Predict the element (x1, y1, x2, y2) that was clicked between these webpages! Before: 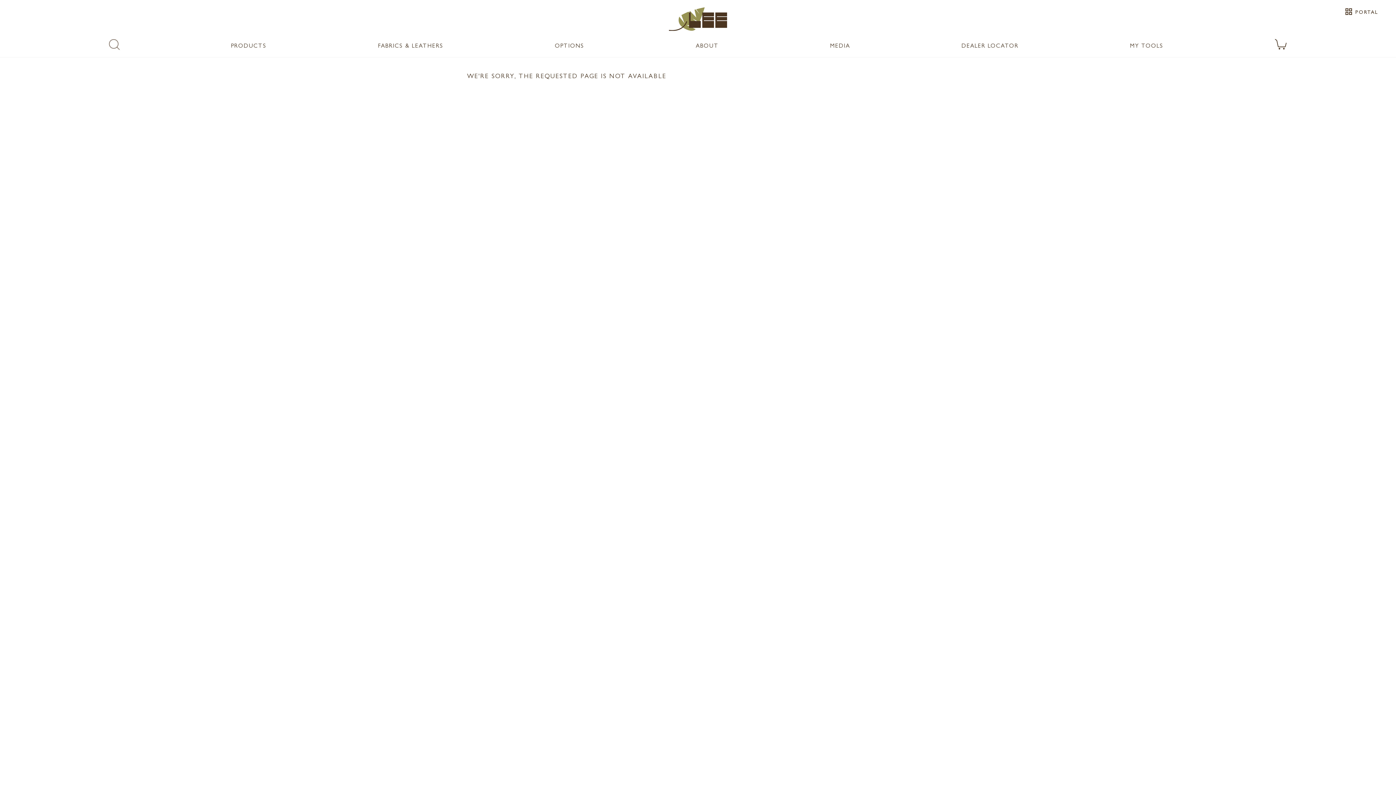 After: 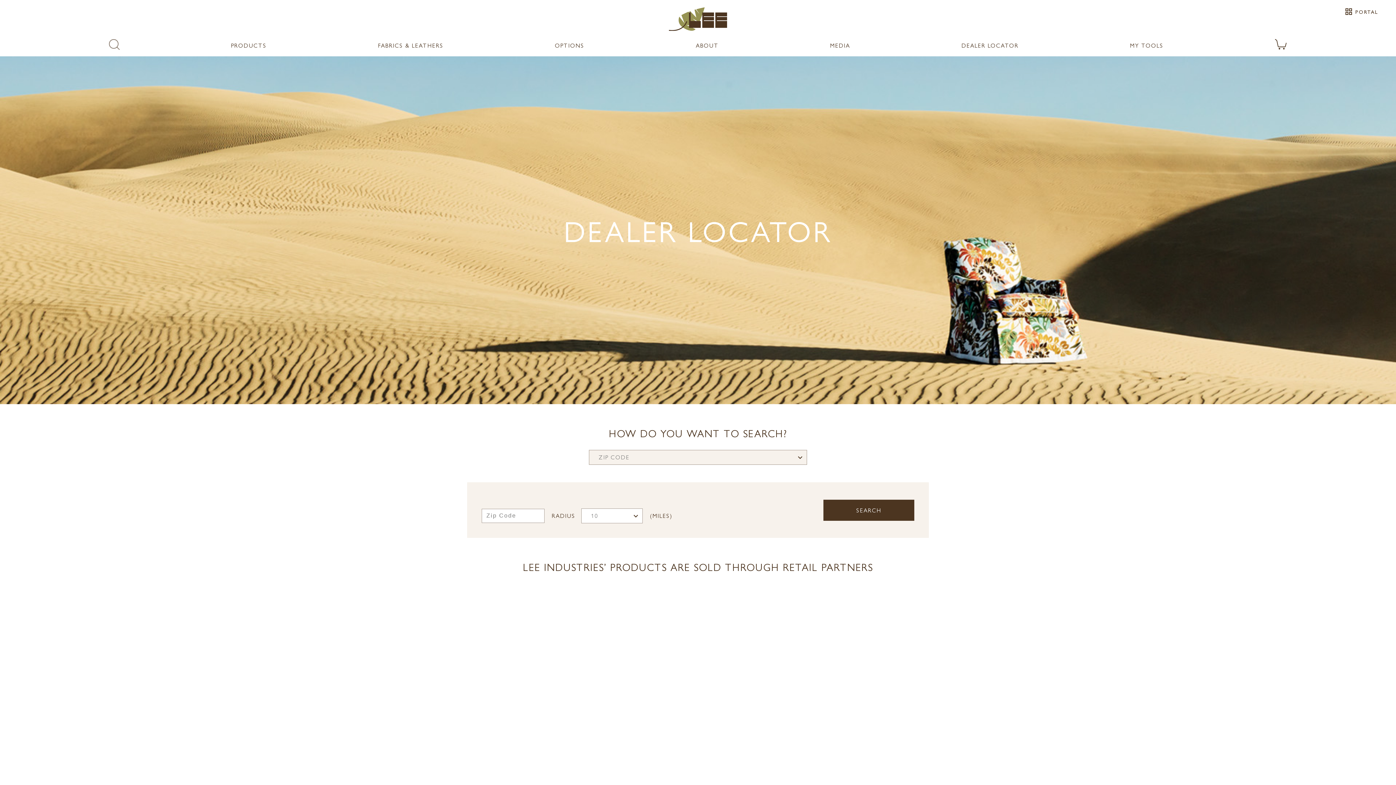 Action: bbox: (961, 41, 1018, 49) label: DEALER LOCATOR